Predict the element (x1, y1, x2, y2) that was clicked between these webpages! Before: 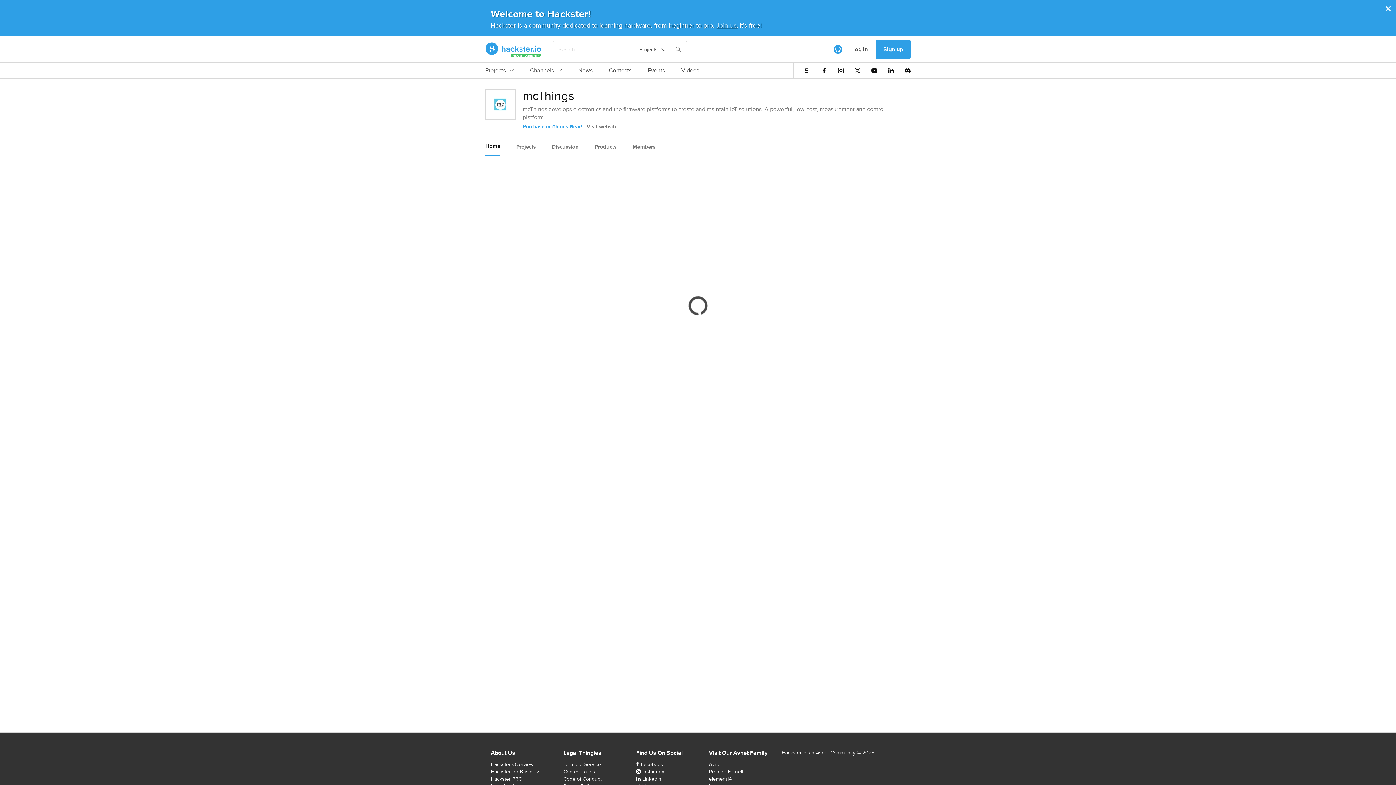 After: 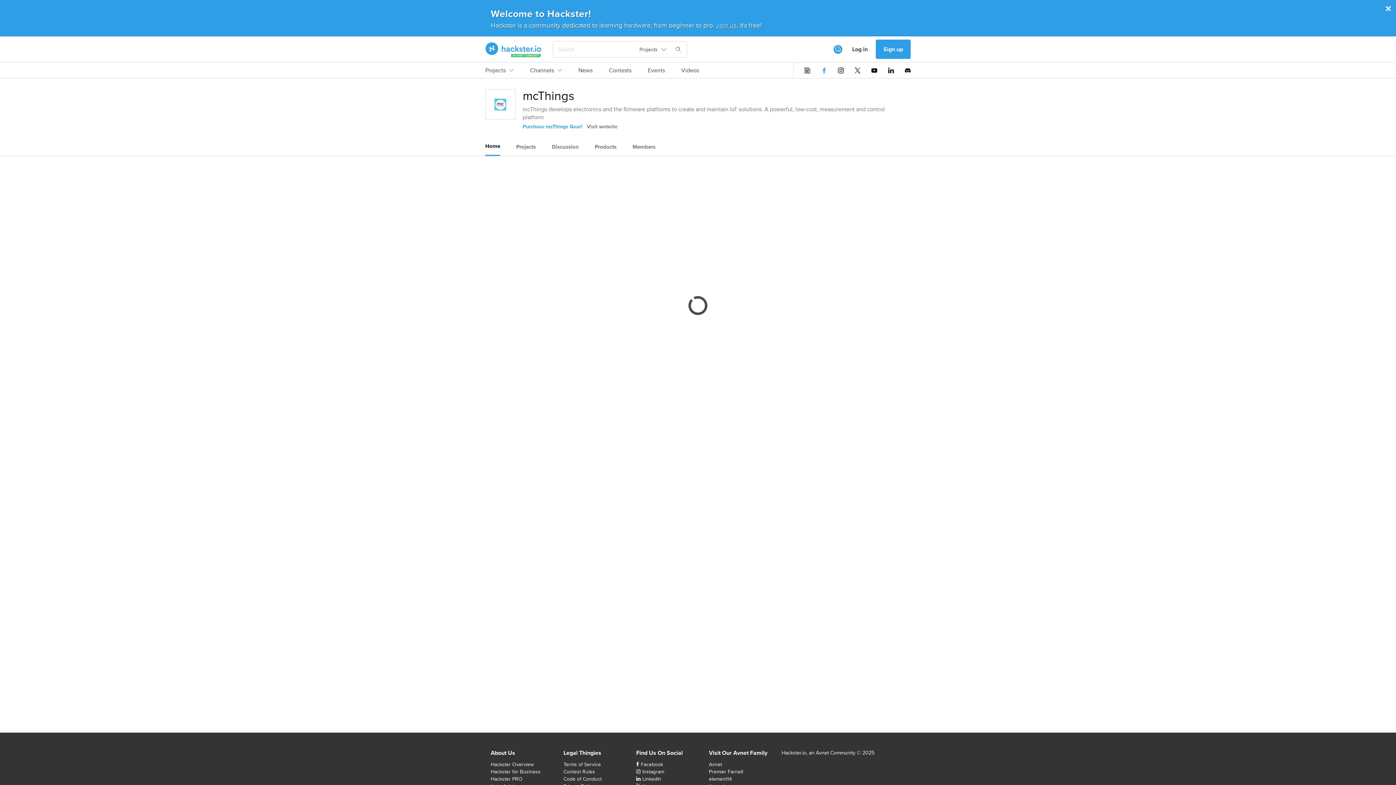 Action: bbox: (821, 67, 827, 73)